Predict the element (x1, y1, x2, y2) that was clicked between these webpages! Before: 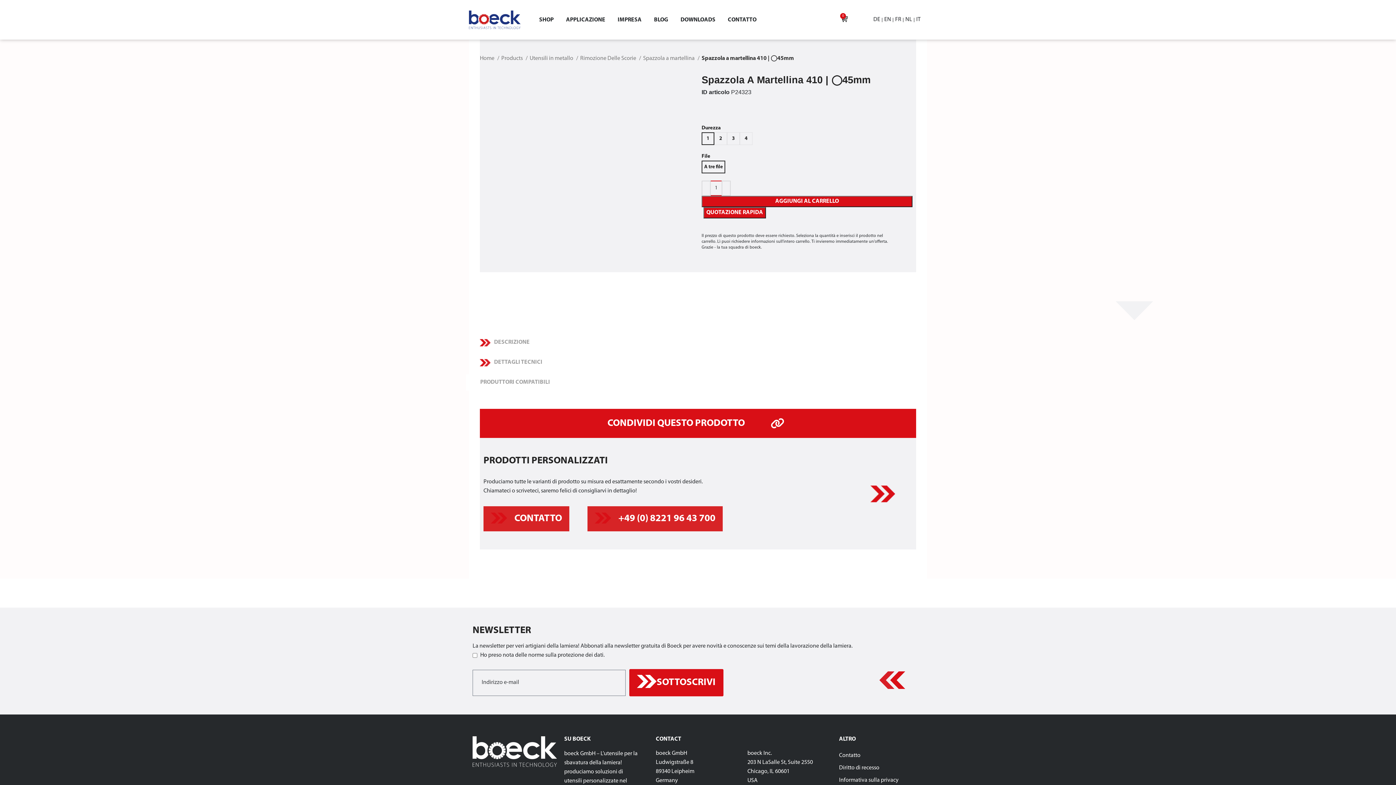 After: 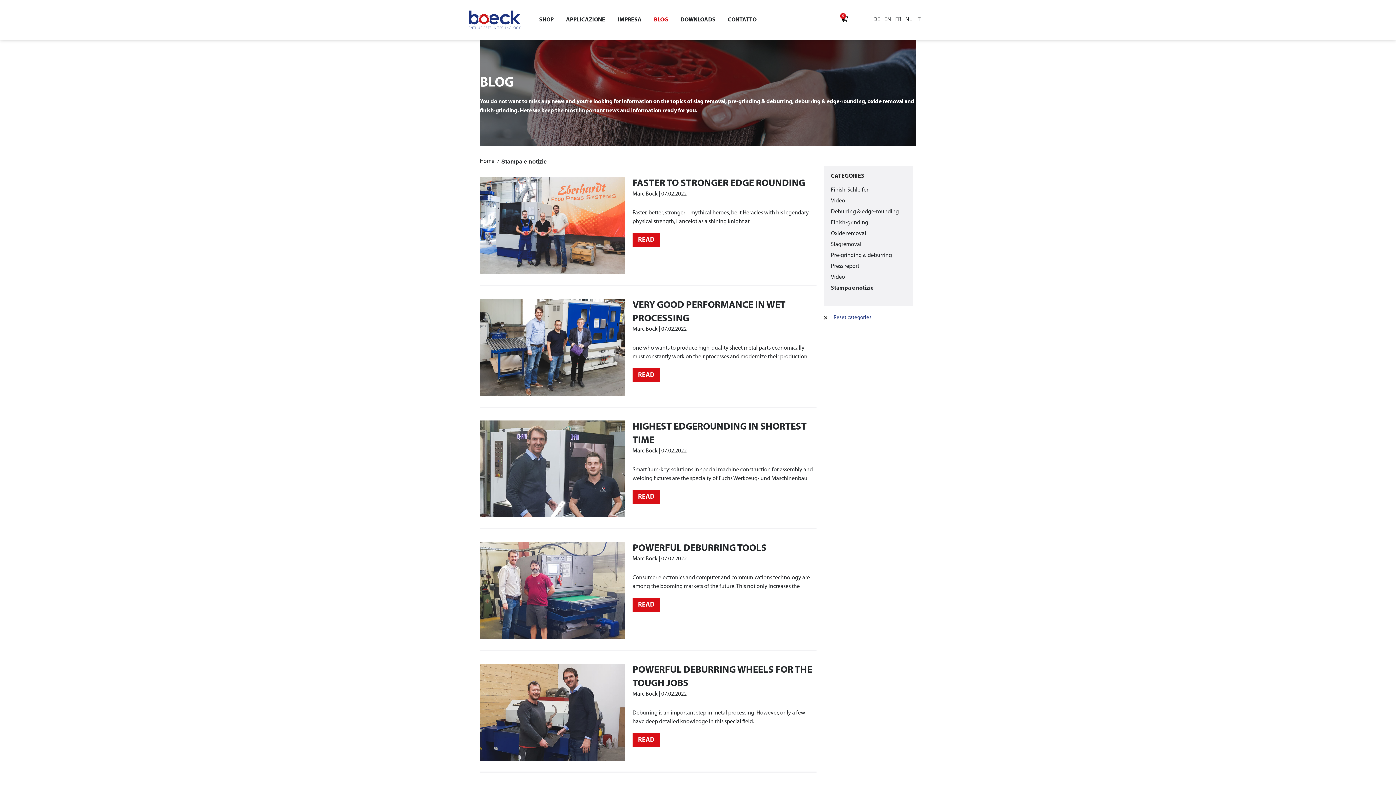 Action: label: BLOG bbox: (648, 11, 674, 28)